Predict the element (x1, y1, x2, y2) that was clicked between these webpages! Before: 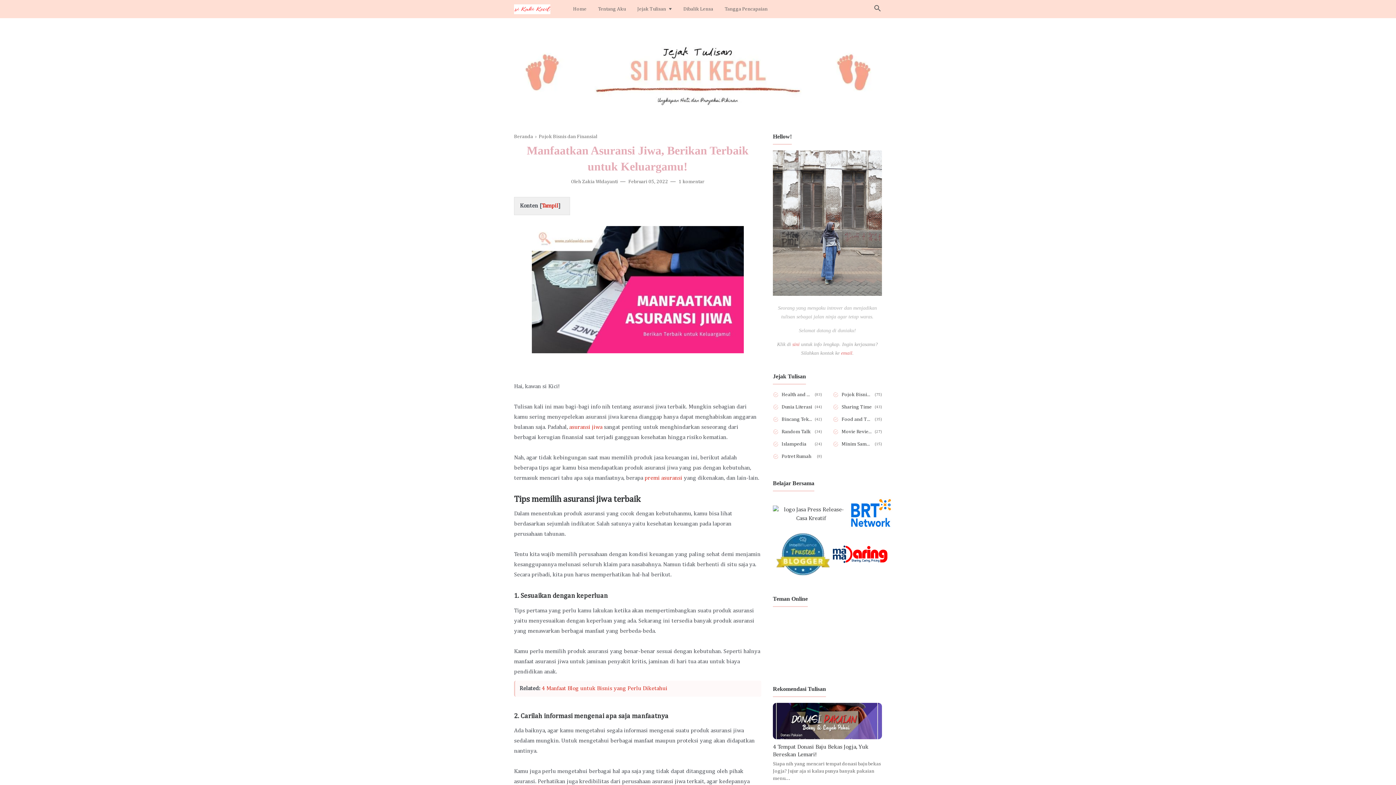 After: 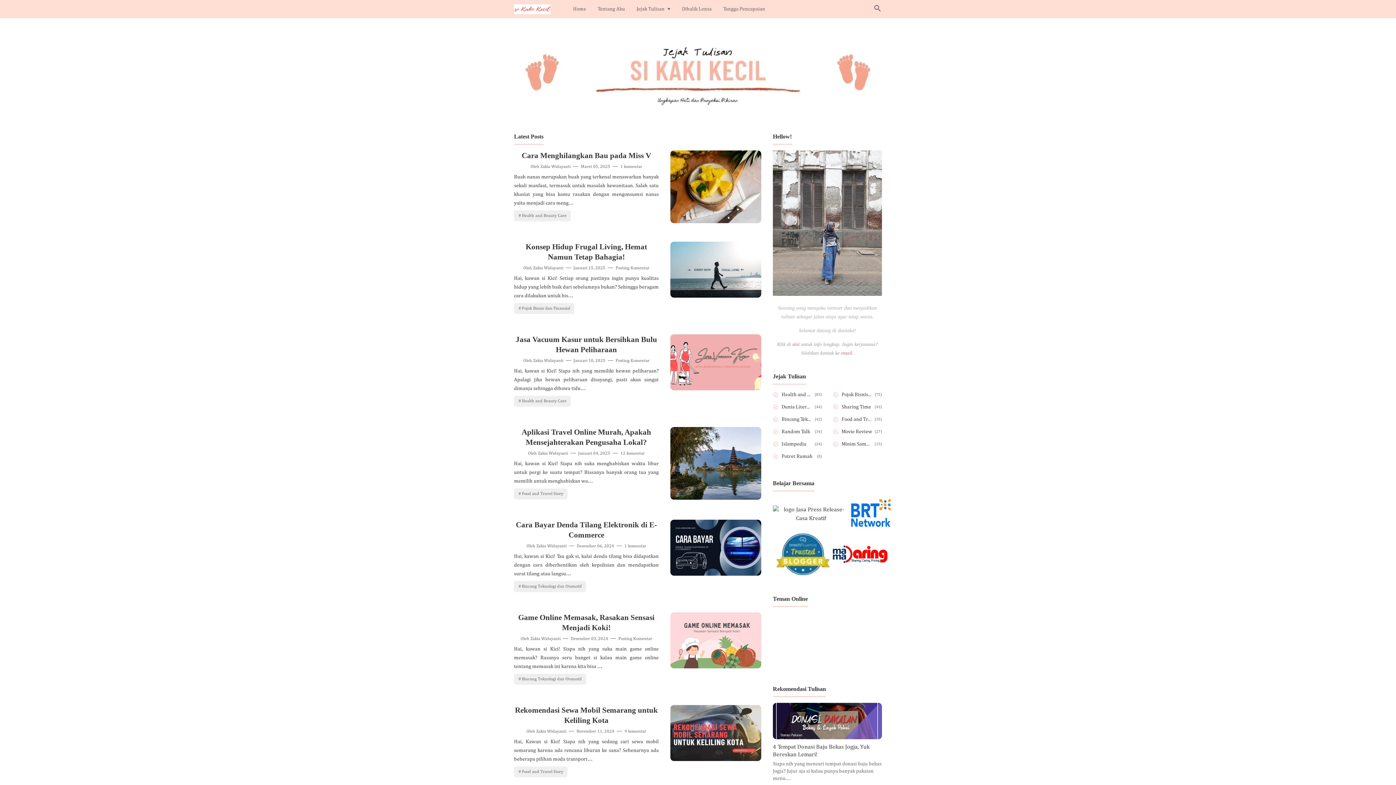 Action: label: Beranda bbox: (514, 128, 533, 145)